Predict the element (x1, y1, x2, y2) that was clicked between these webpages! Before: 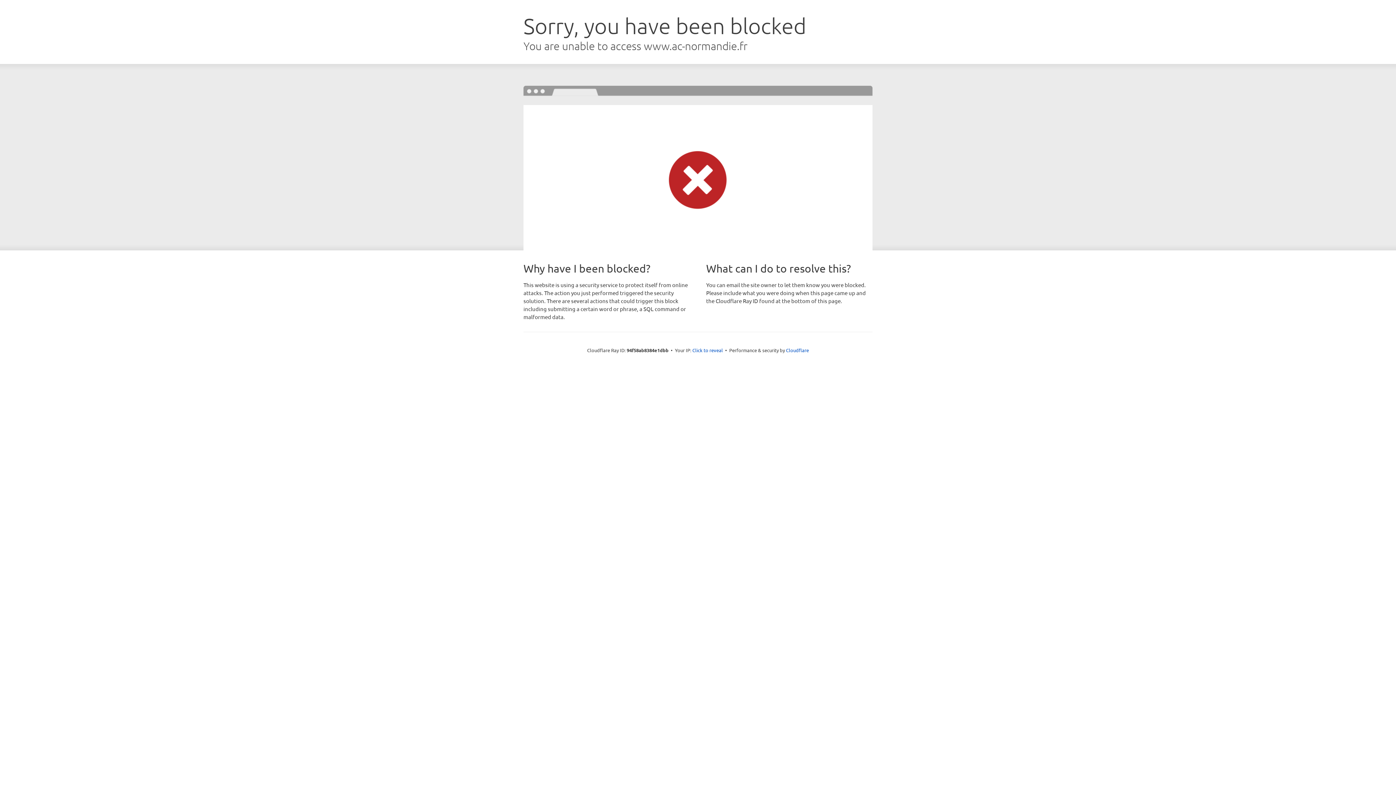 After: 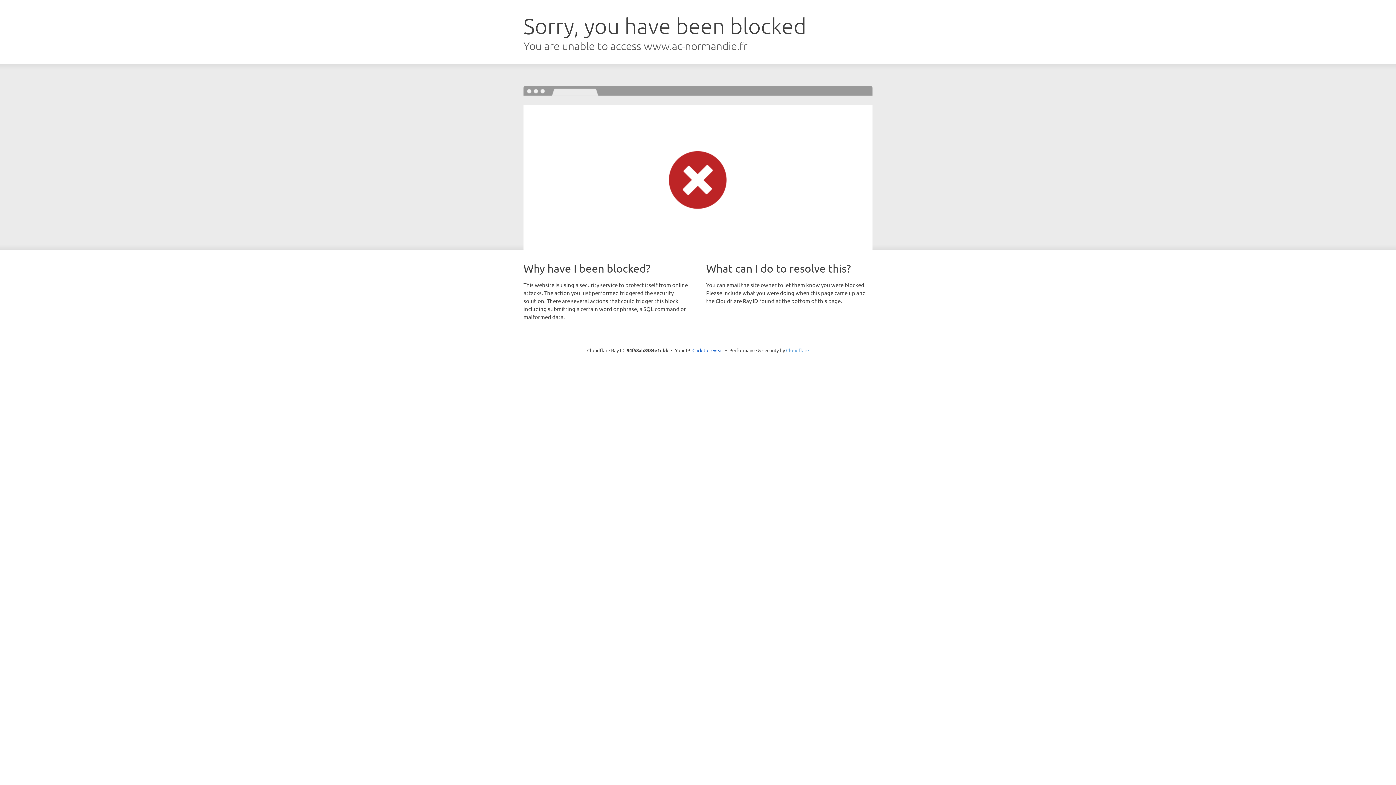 Action: label: Cloudflare bbox: (786, 347, 809, 353)